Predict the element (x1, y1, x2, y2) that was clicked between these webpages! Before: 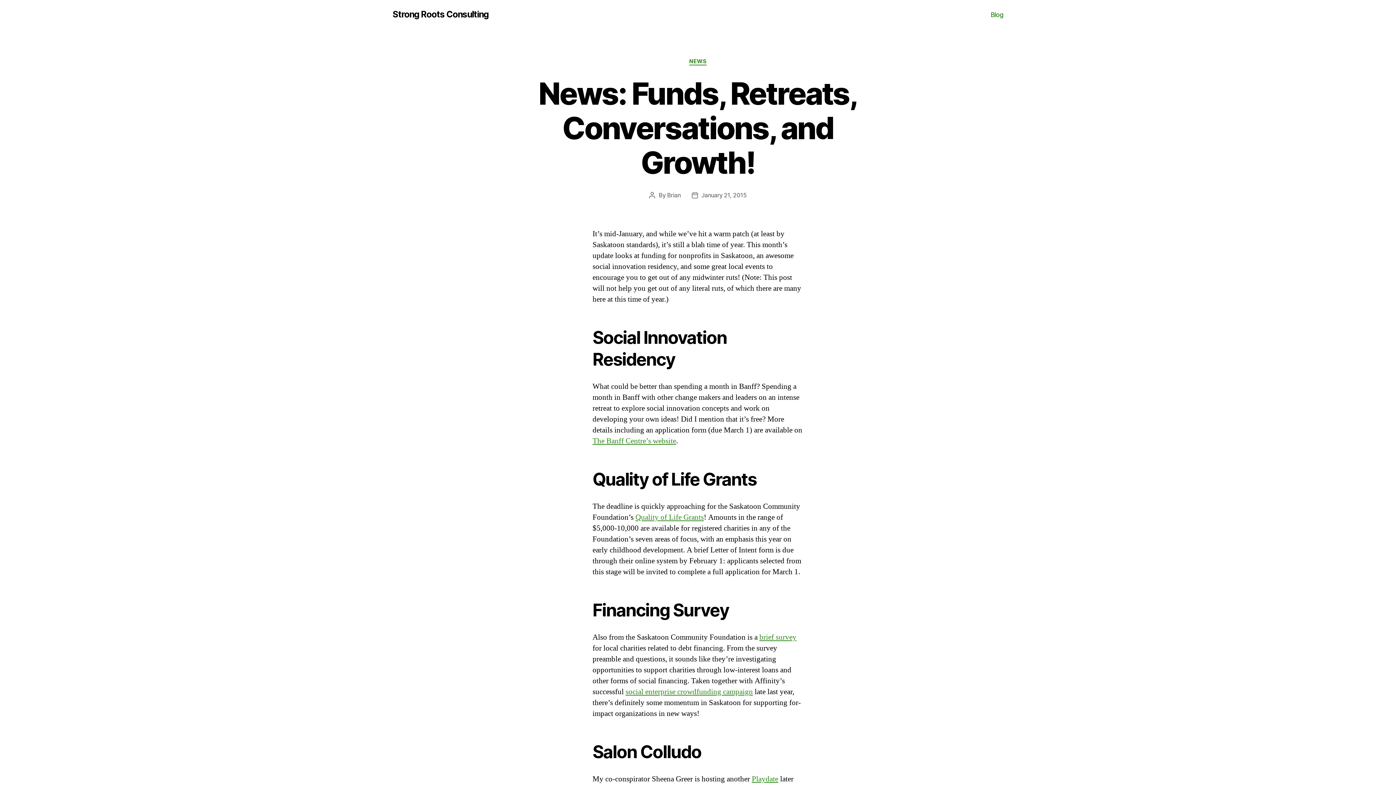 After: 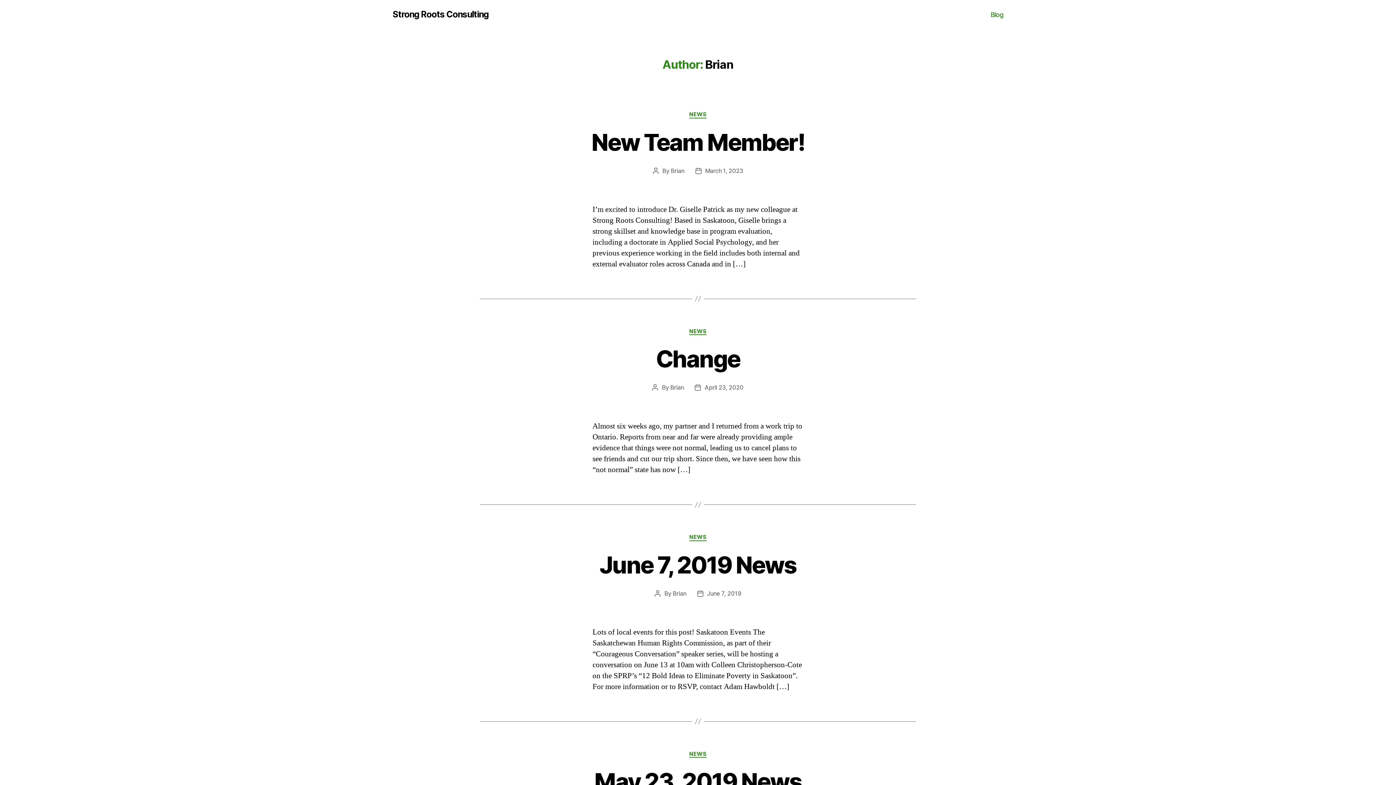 Action: label: Brian bbox: (667, 191, 680, 198)